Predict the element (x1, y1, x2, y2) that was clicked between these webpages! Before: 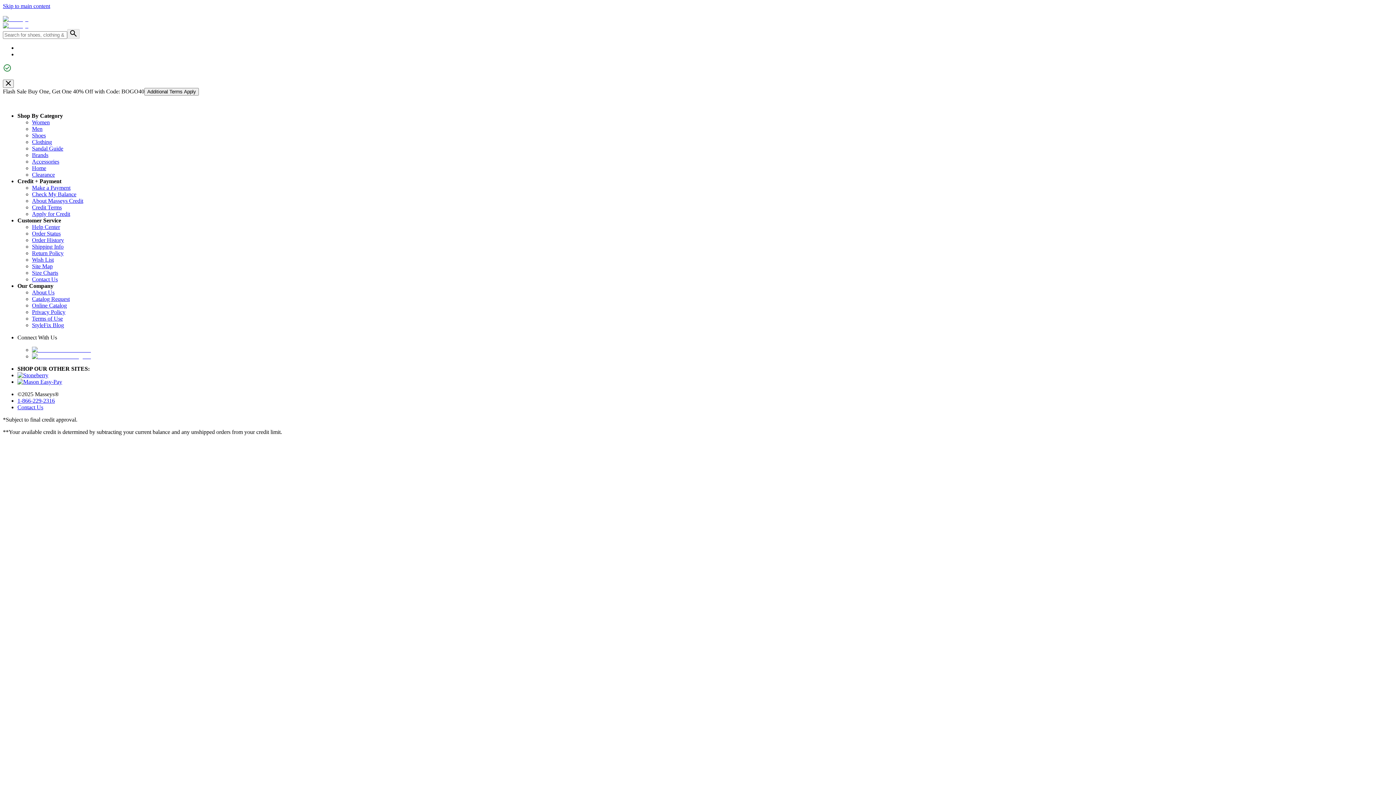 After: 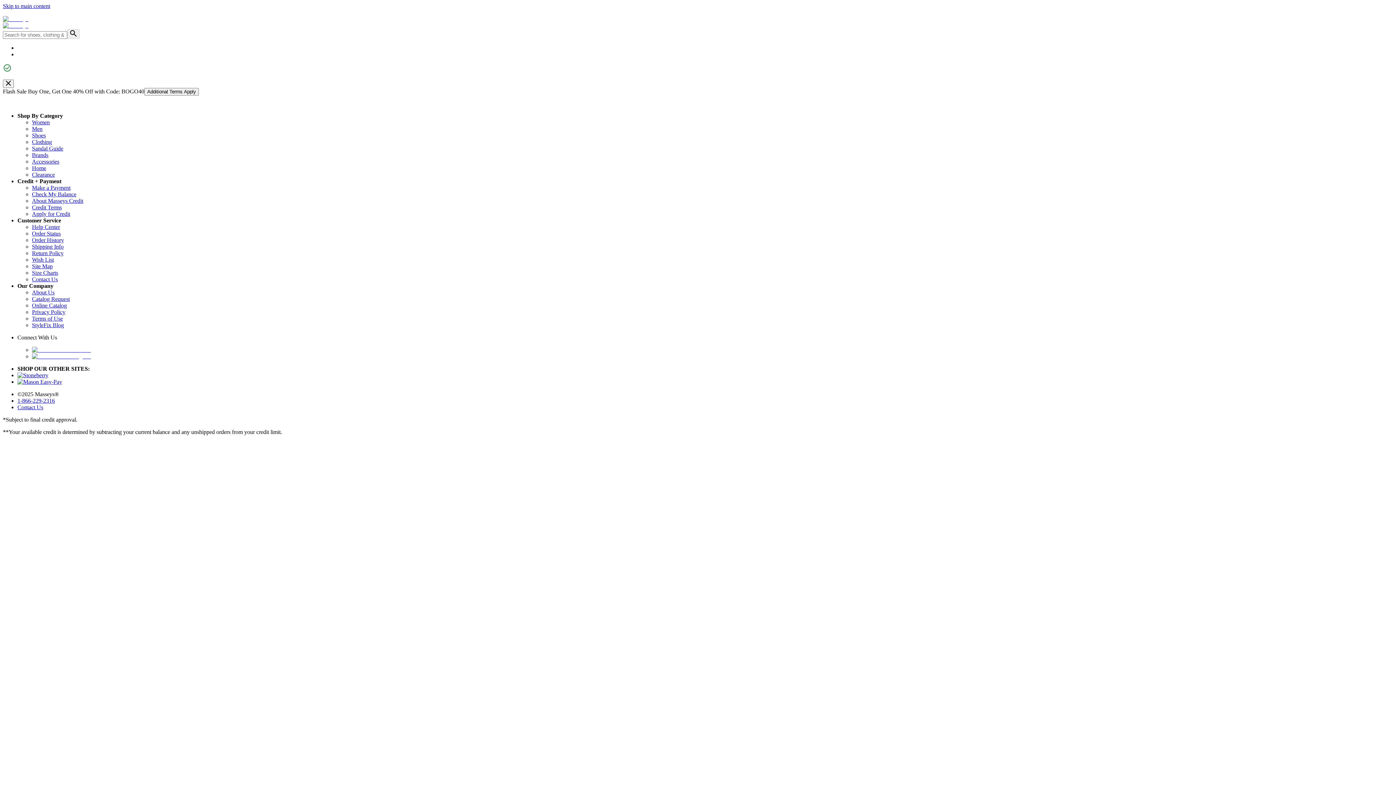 Action: label: 1-866-229-2316 bbox: (17, 397, 54, 404)